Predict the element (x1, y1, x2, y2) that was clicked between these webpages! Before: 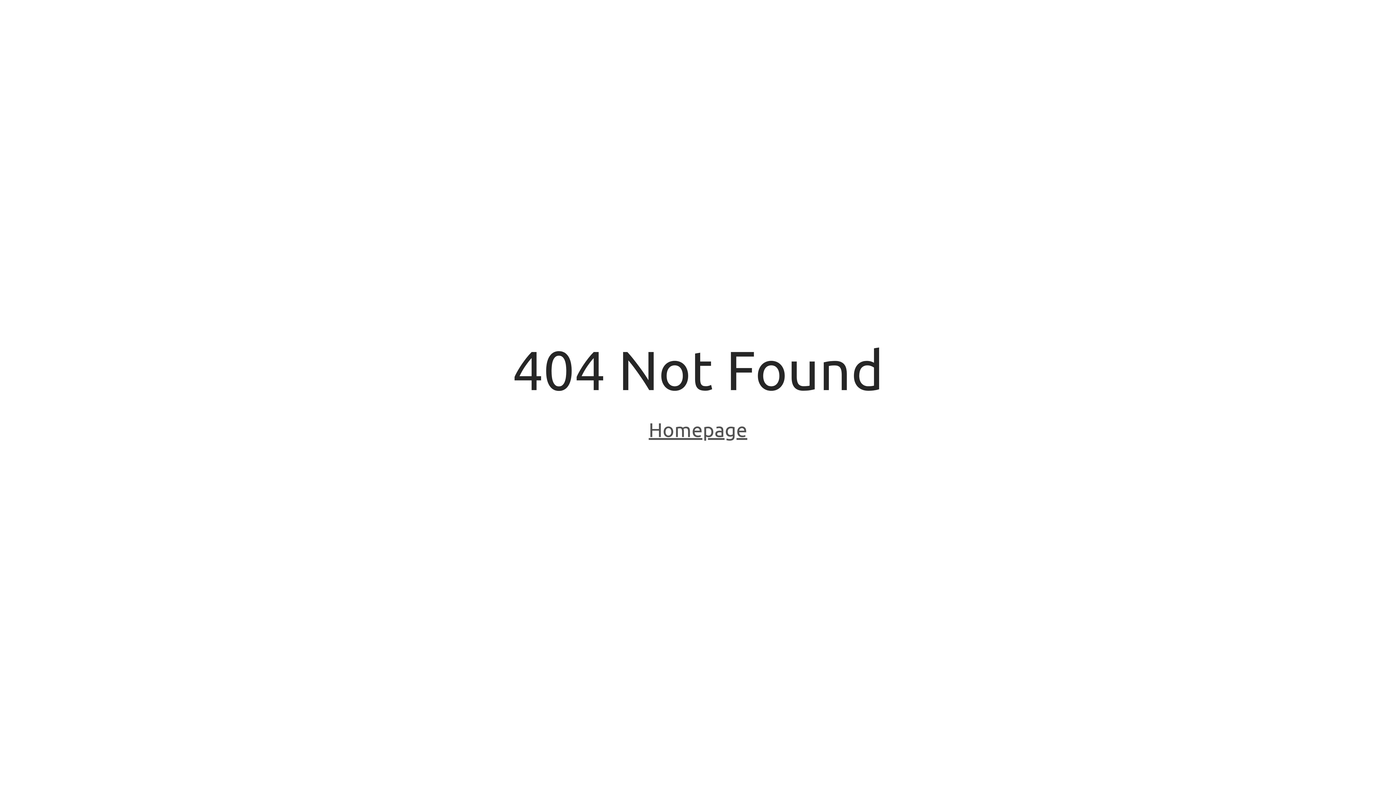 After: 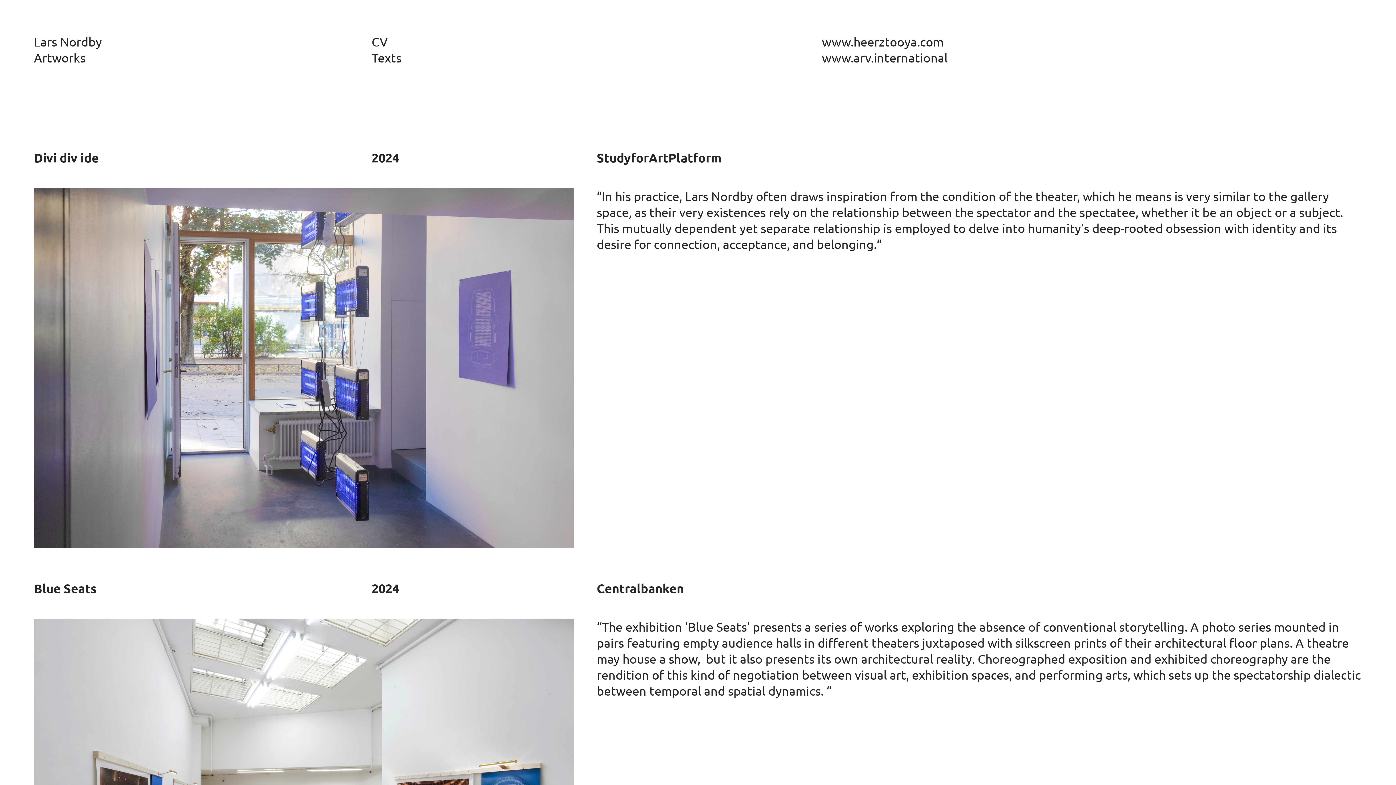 Action: label: Homepage bbox: (648, 418, 747, 443)